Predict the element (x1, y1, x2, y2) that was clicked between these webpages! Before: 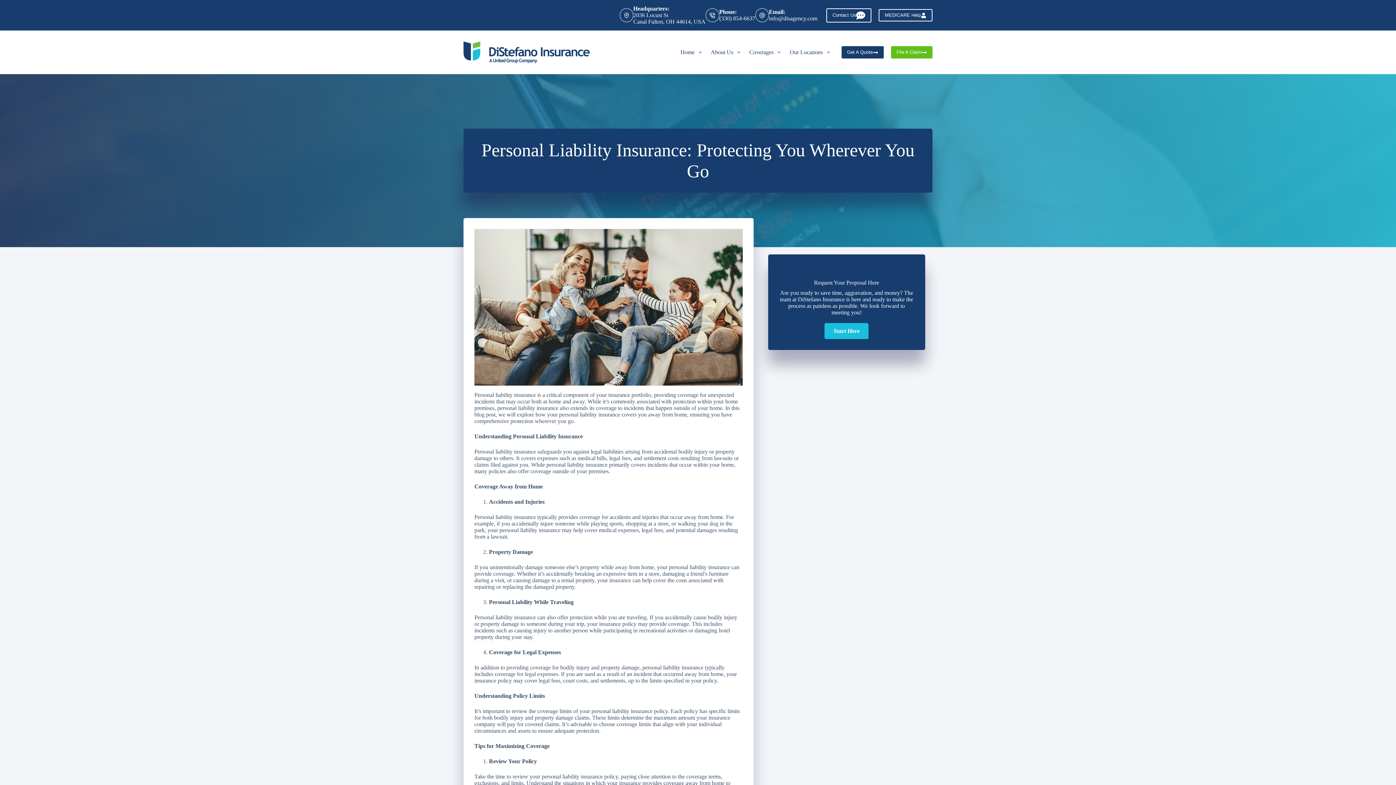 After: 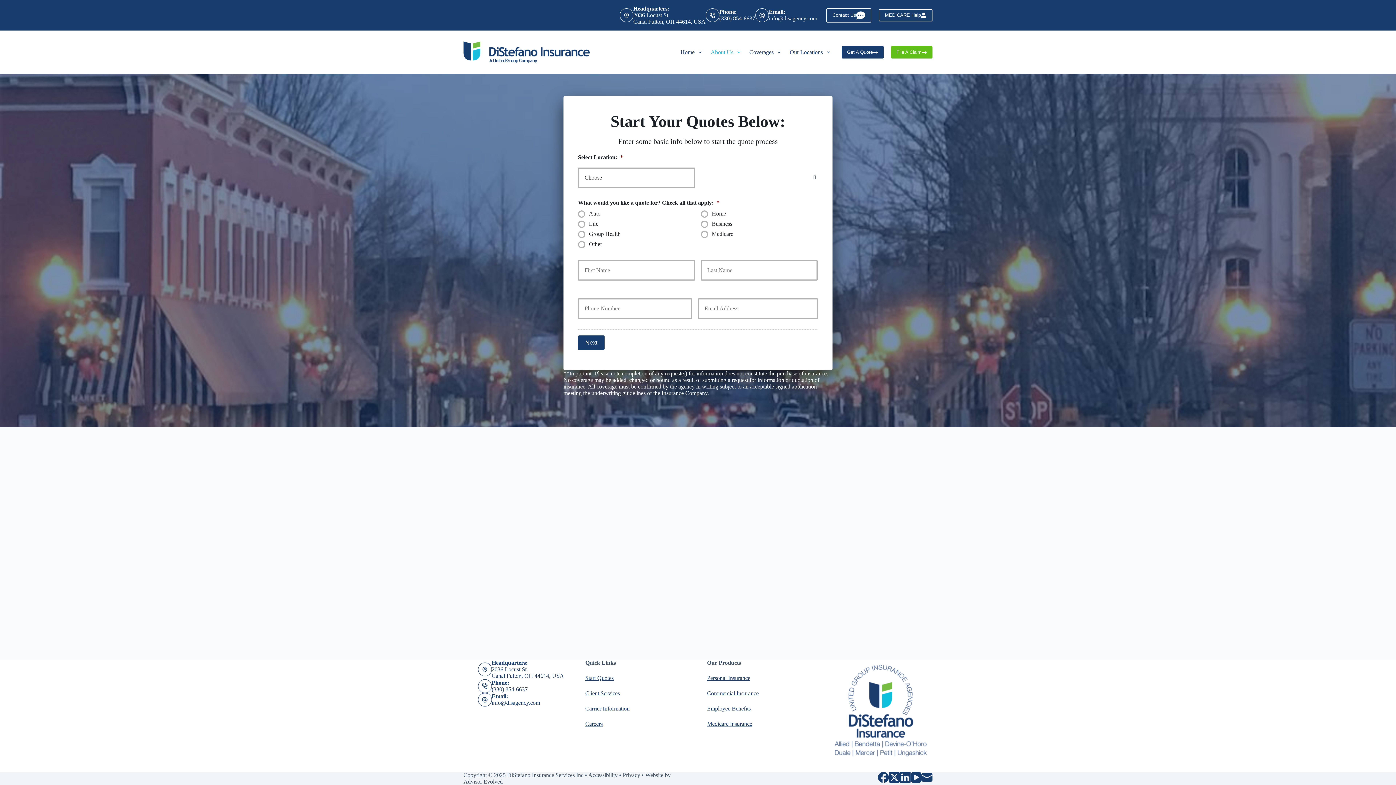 Action: label: Get A Quote bbox: (841, 46, 884, 58)